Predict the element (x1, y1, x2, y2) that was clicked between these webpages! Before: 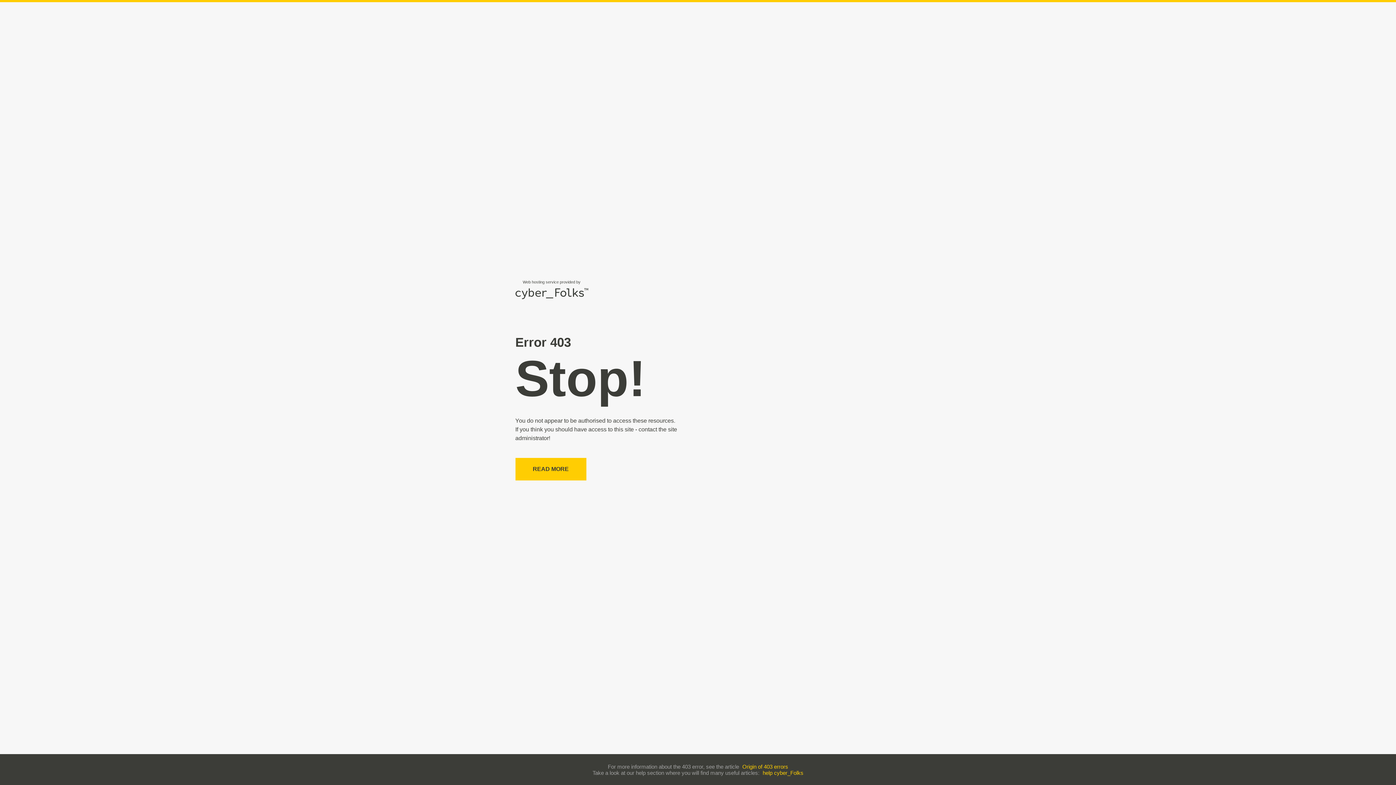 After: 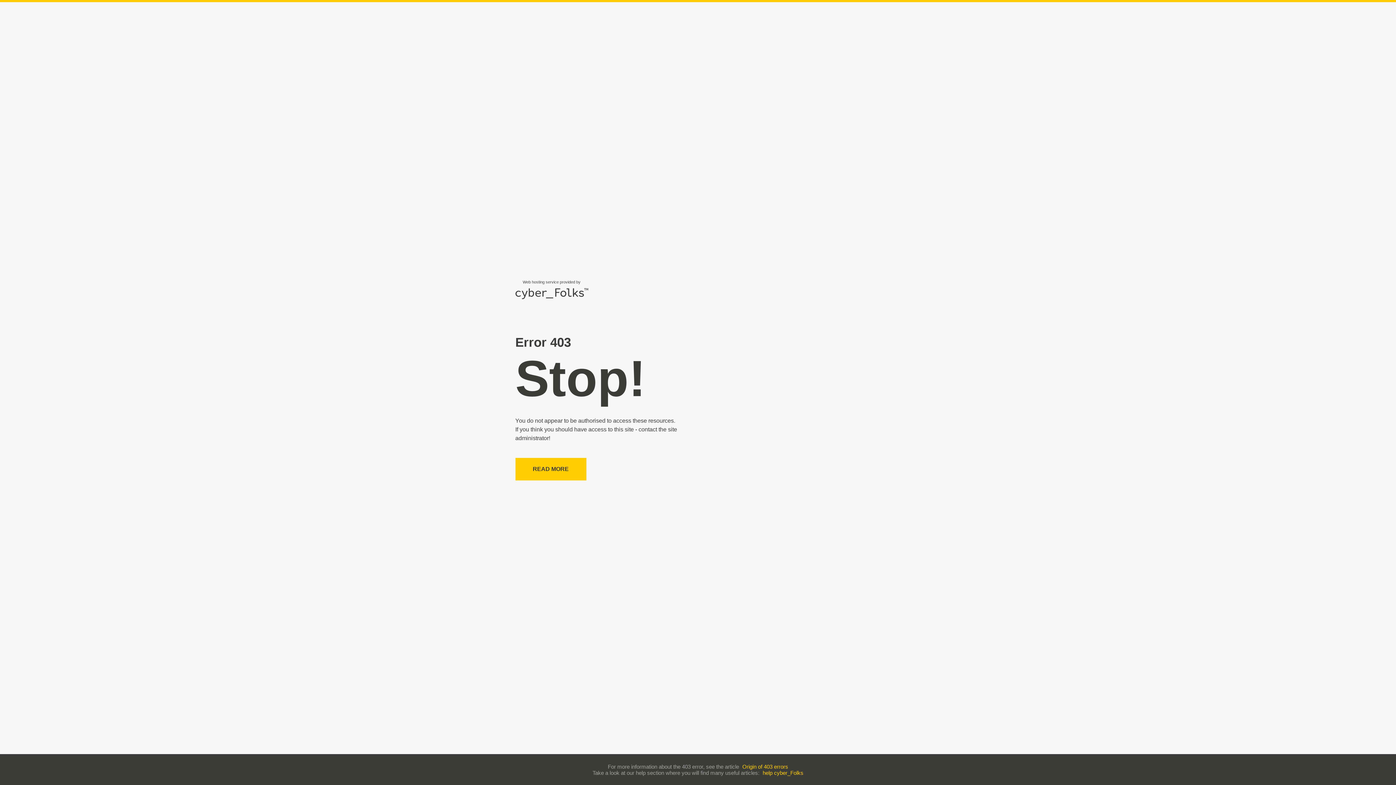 Action: bbox: (762, 770, 803, 776) label: help cyber_Folks